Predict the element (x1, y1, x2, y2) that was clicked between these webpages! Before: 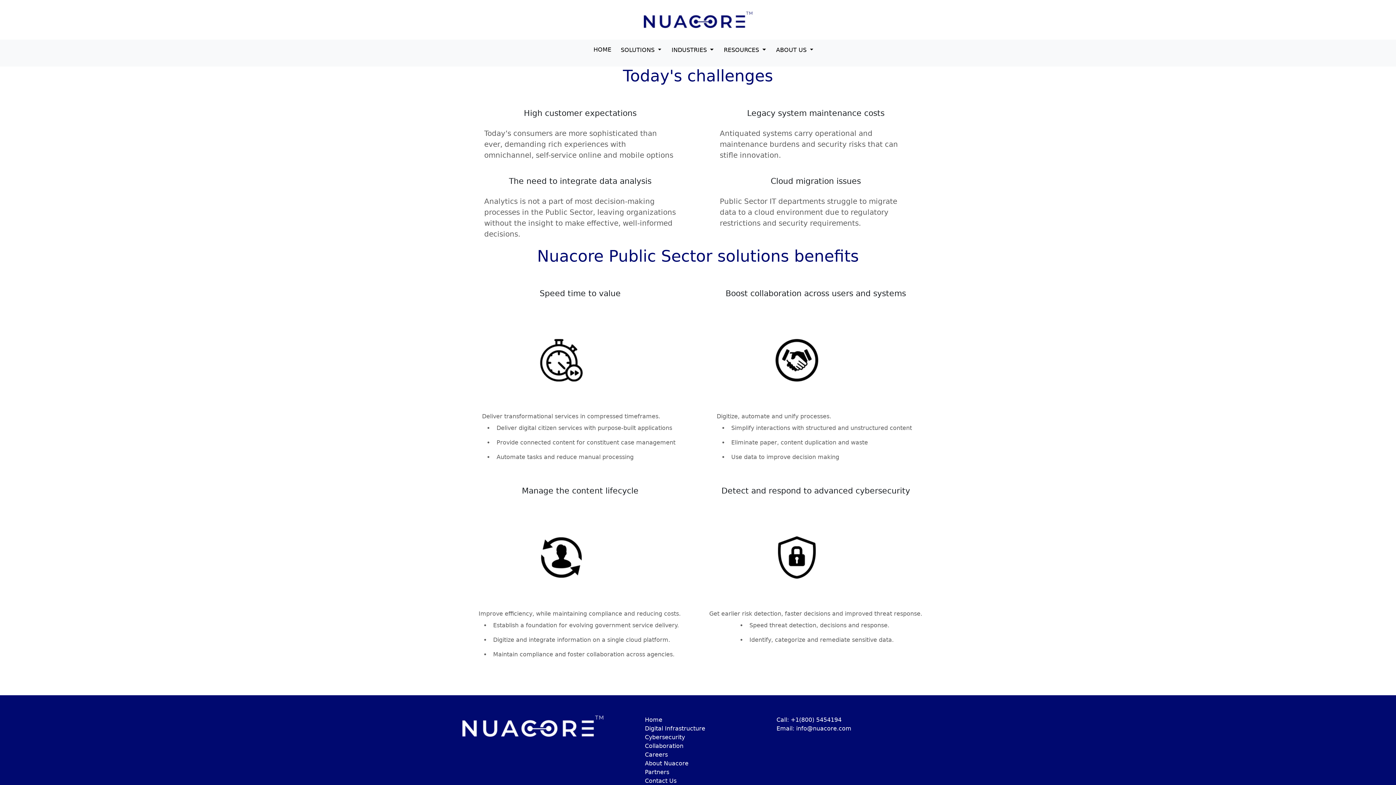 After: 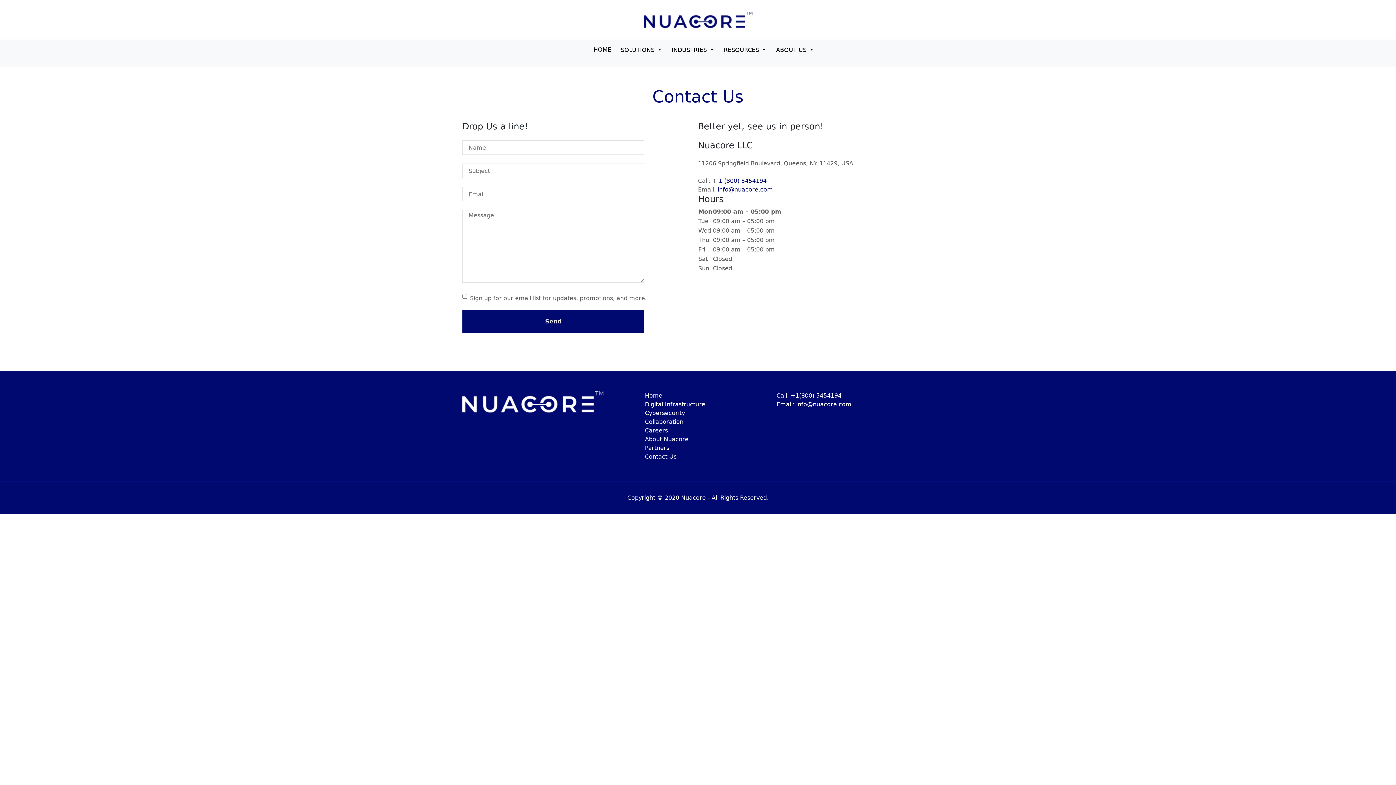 Action: label: Contact Us bbox: (645, 777, 676, 784)